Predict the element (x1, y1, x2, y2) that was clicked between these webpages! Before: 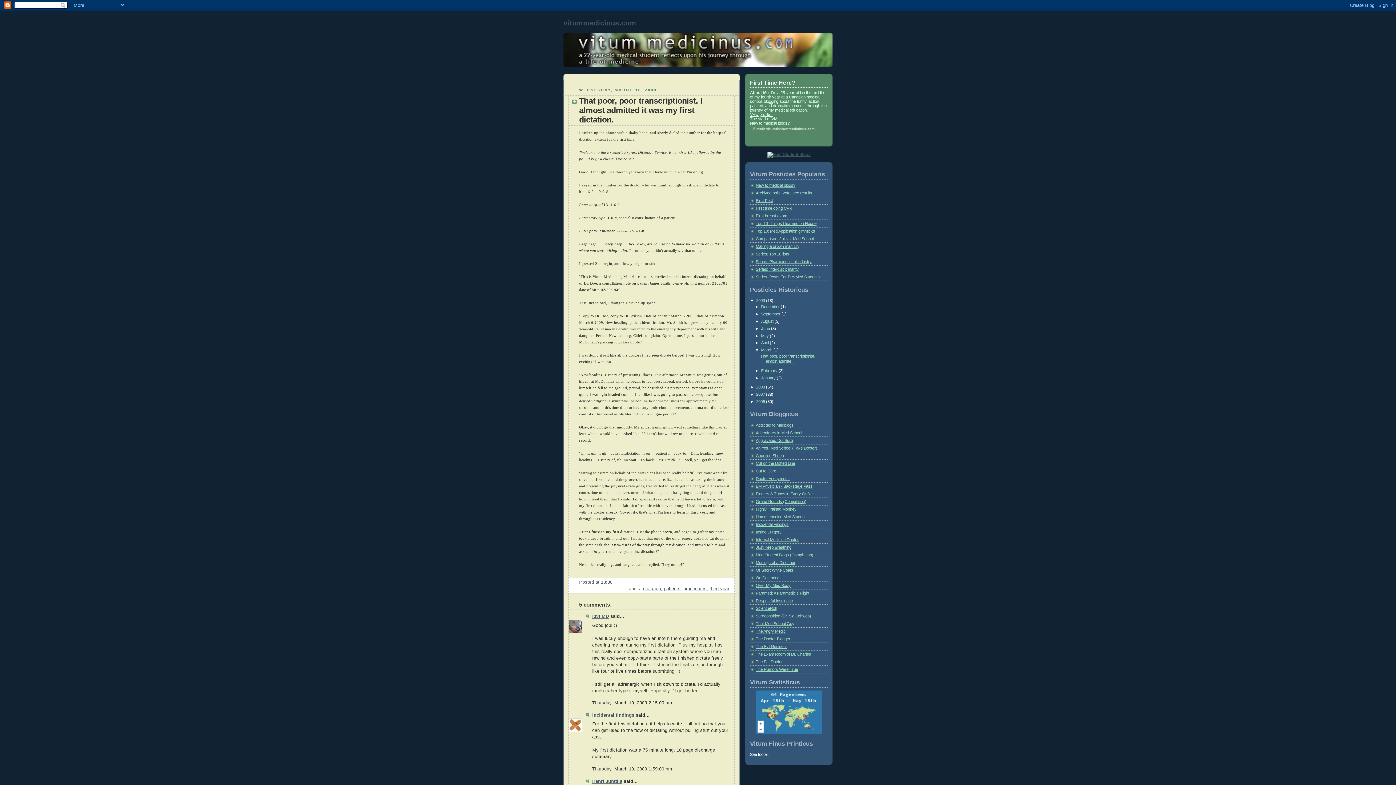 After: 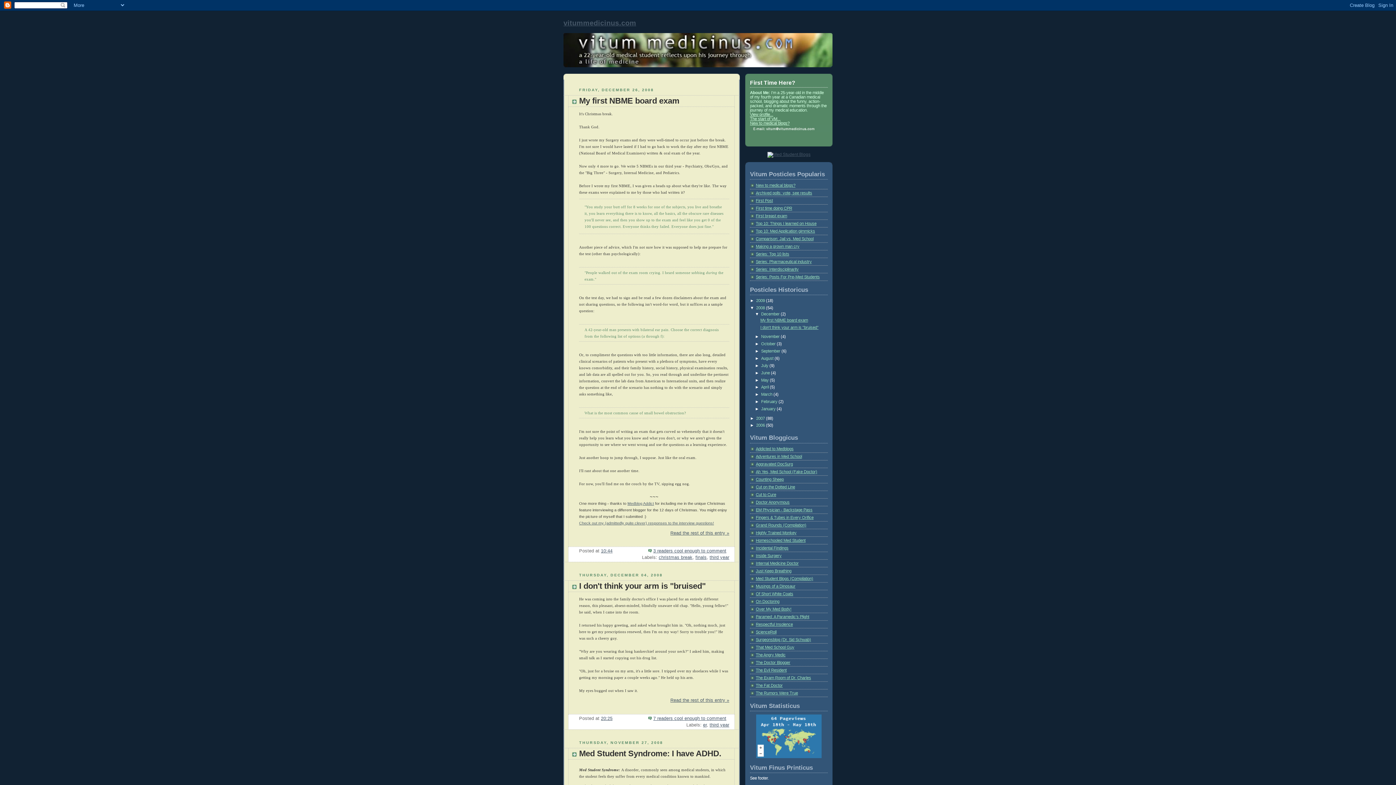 Action: label: 2008  bbox: (756, 385, 766, 389)